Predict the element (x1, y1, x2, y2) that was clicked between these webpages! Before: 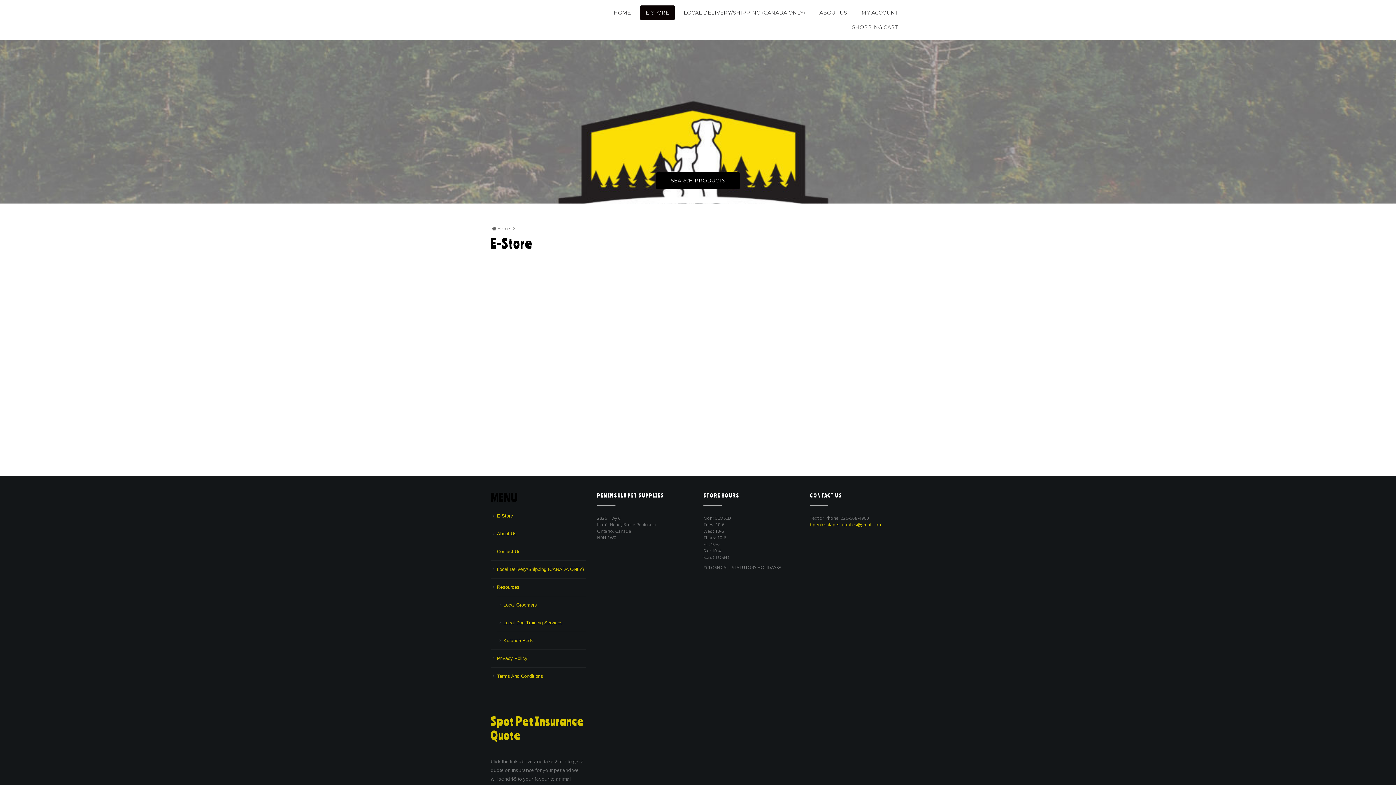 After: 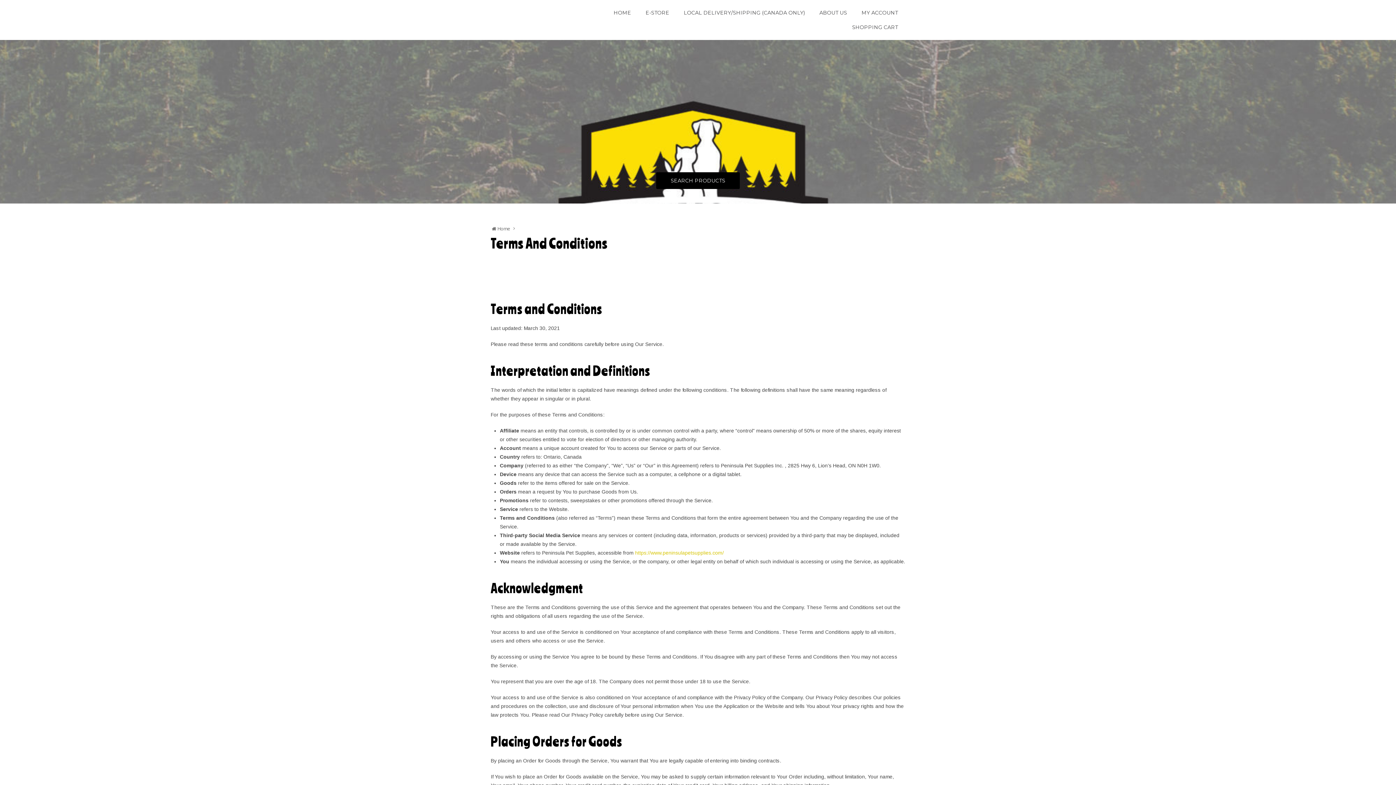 Action: bbox: (492, 673, 543, 679) label: Terms And Conditions